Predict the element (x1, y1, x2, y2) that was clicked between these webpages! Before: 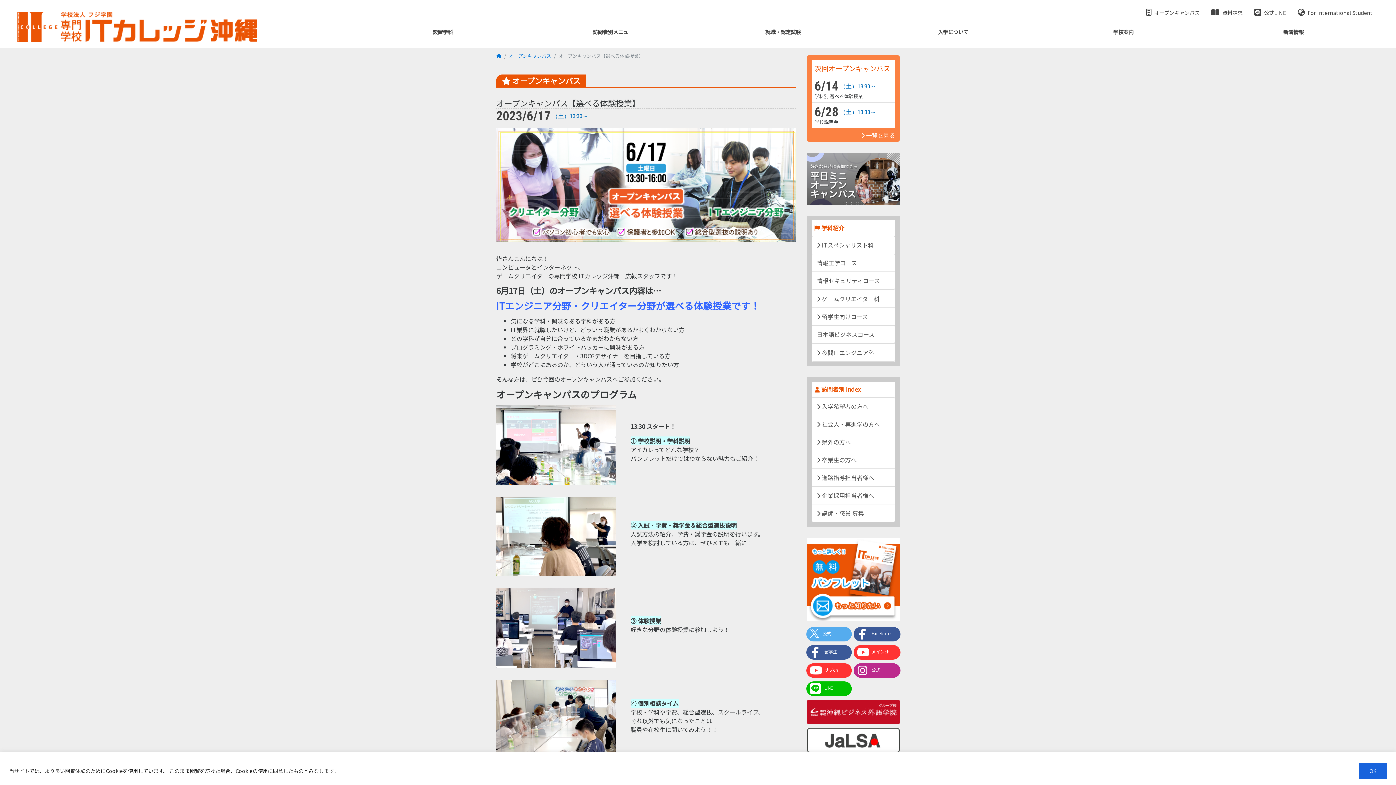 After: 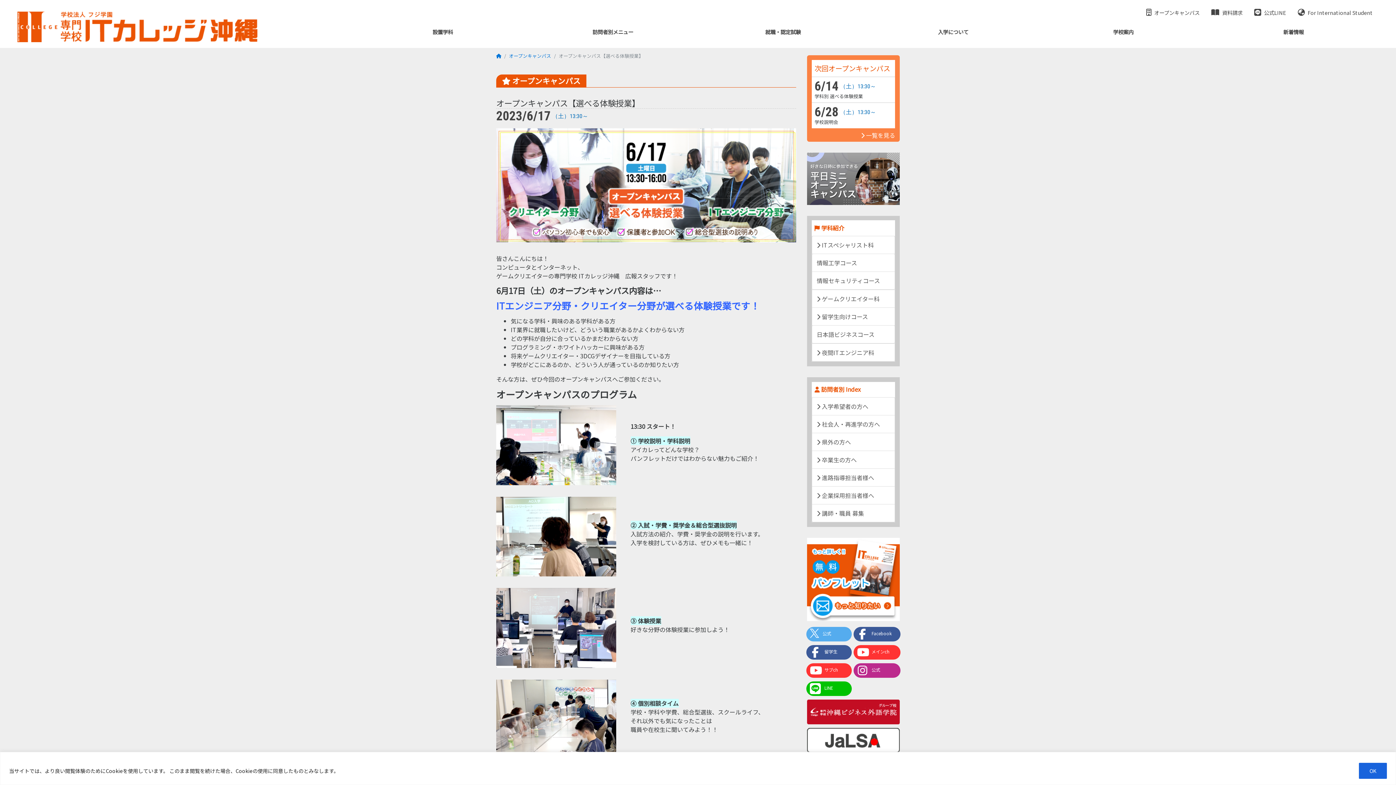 Action: bbox: (807, 735, 900, 743)